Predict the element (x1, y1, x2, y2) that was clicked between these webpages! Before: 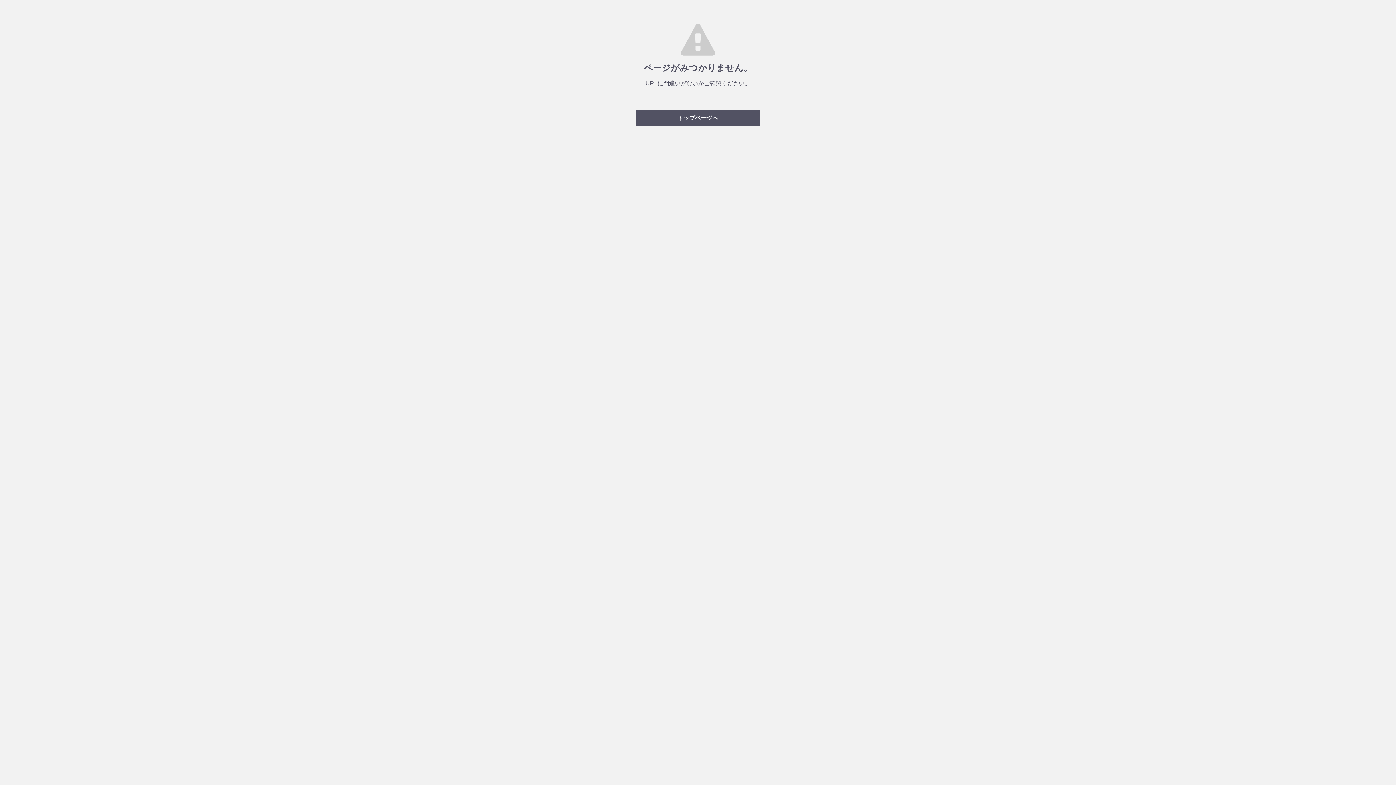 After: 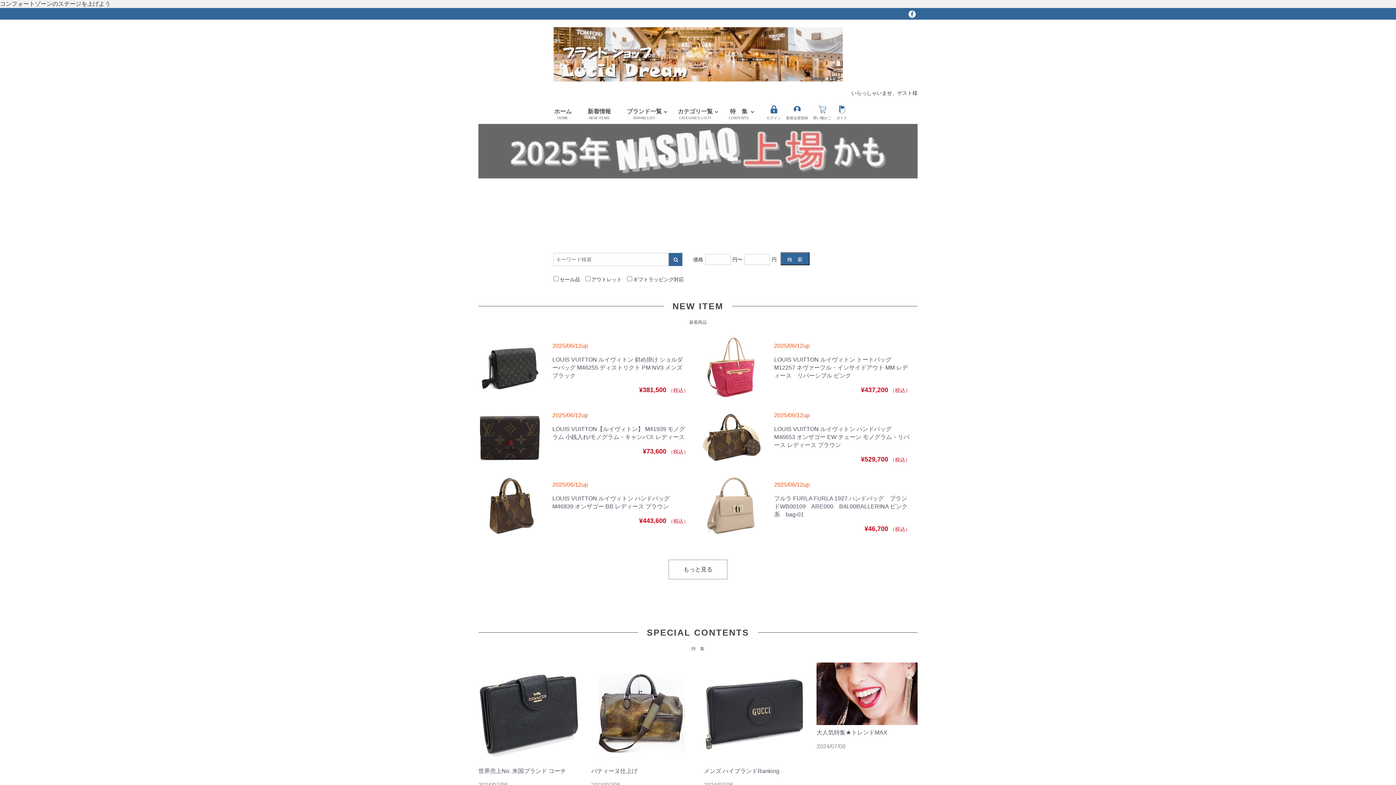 Action: bbox: (636, 110, 760, 126) label: トップページへ